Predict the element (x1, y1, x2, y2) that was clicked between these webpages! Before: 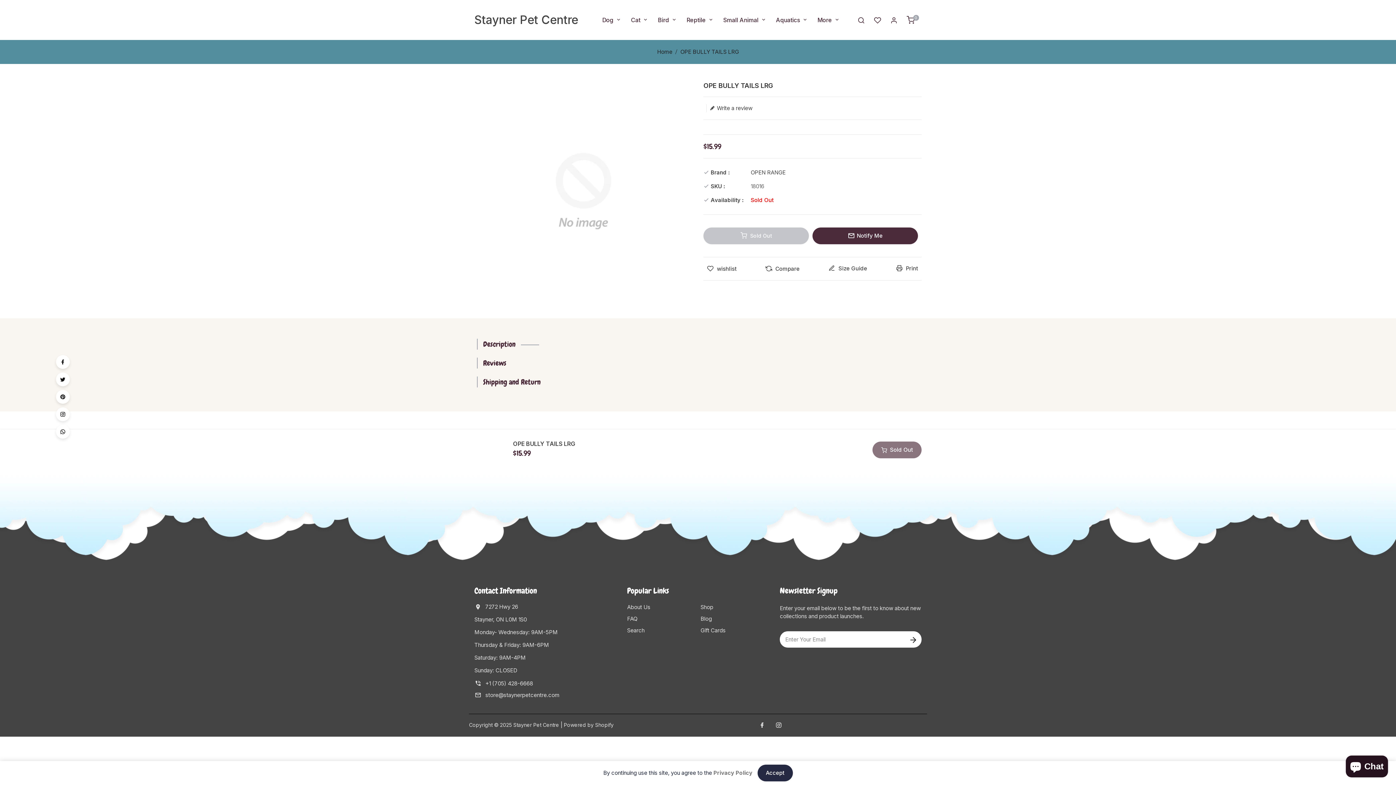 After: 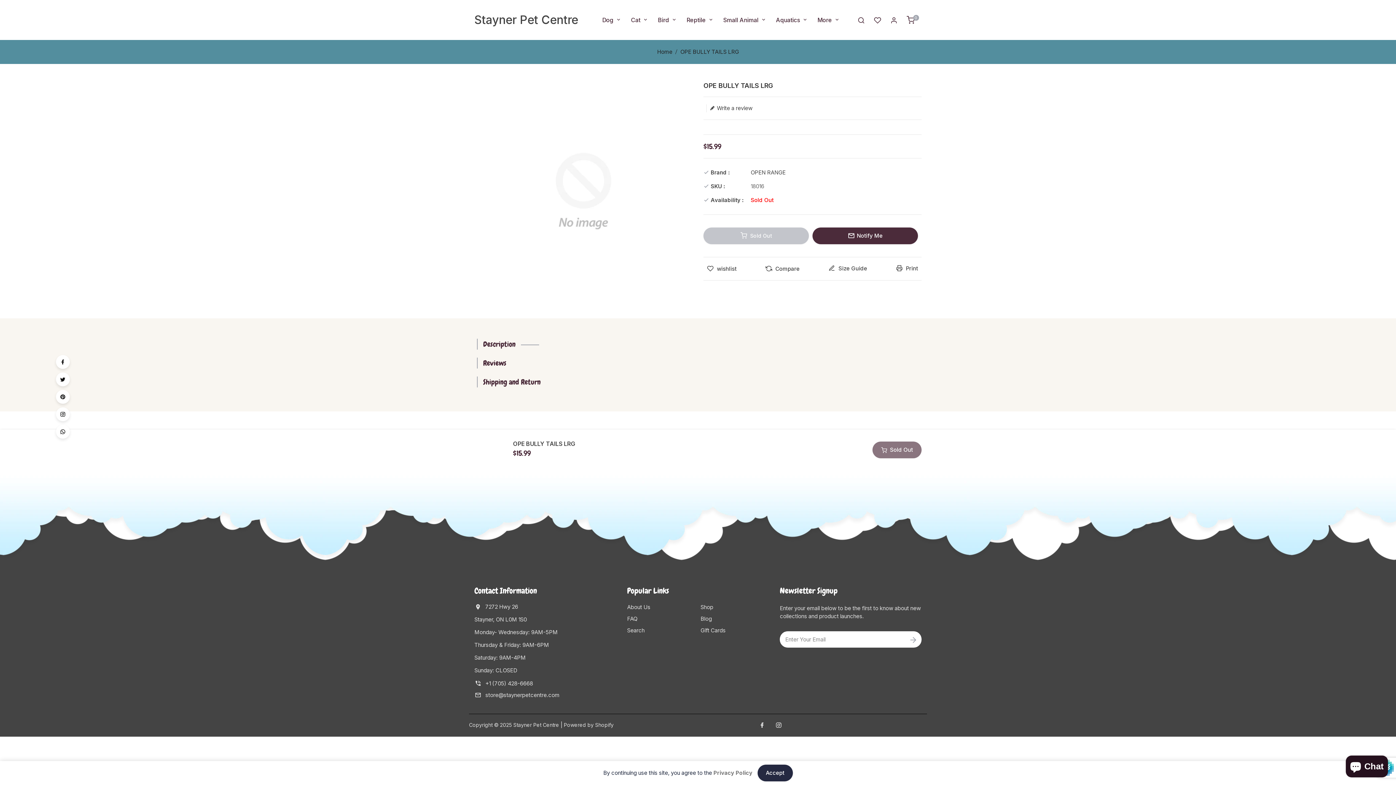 Action: label: Name bbox: (905, 631, 921, 648)